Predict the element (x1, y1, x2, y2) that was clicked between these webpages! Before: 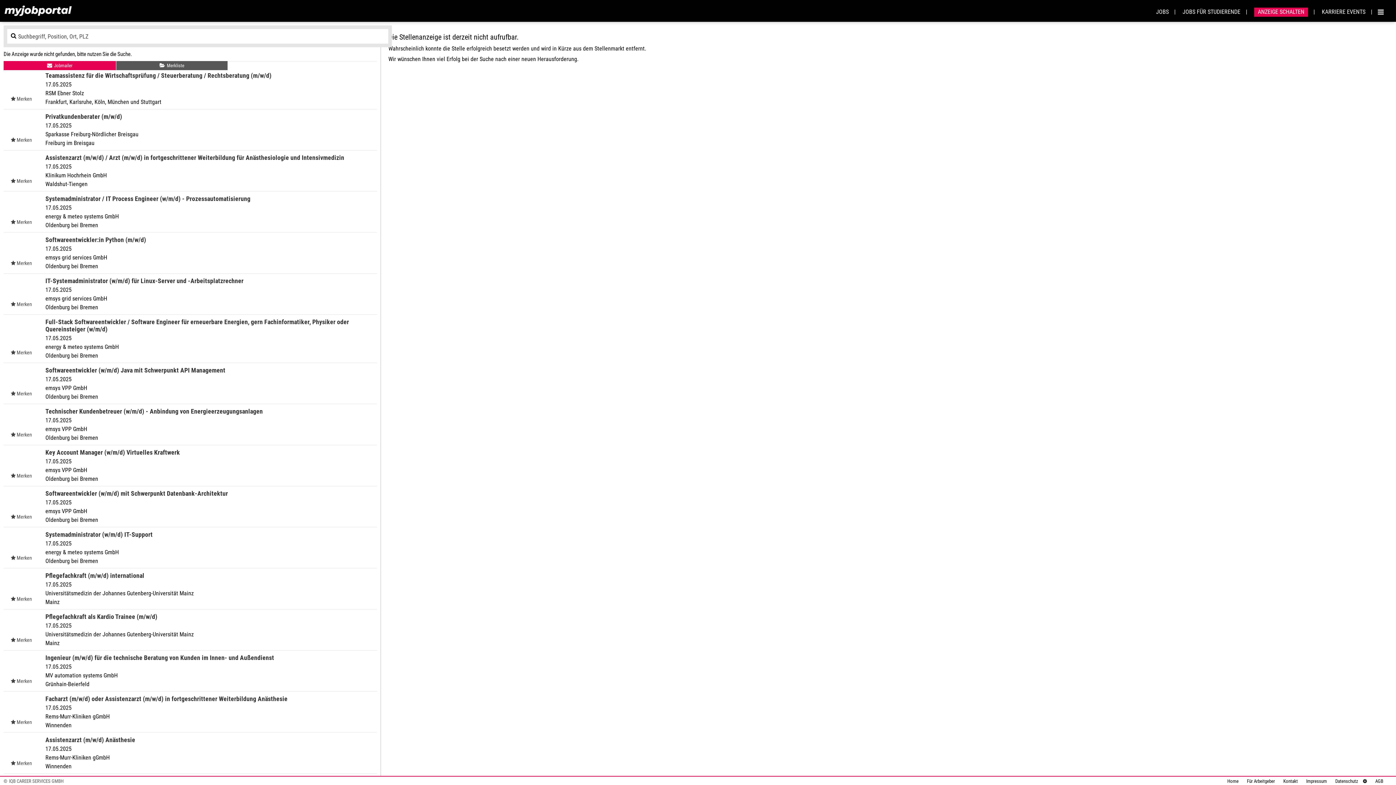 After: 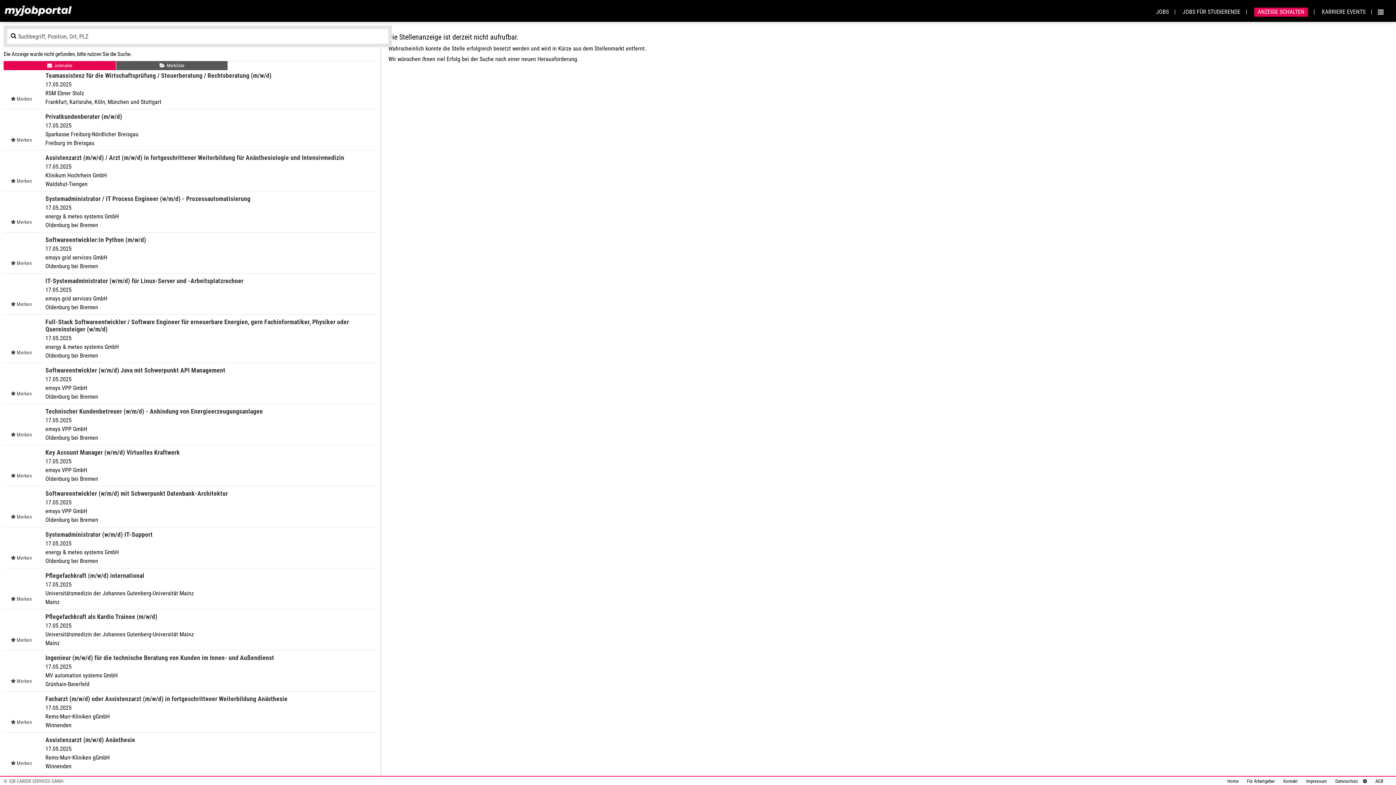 Action: bbox: (3, 61, 116, 70) label: Jobmailer Link